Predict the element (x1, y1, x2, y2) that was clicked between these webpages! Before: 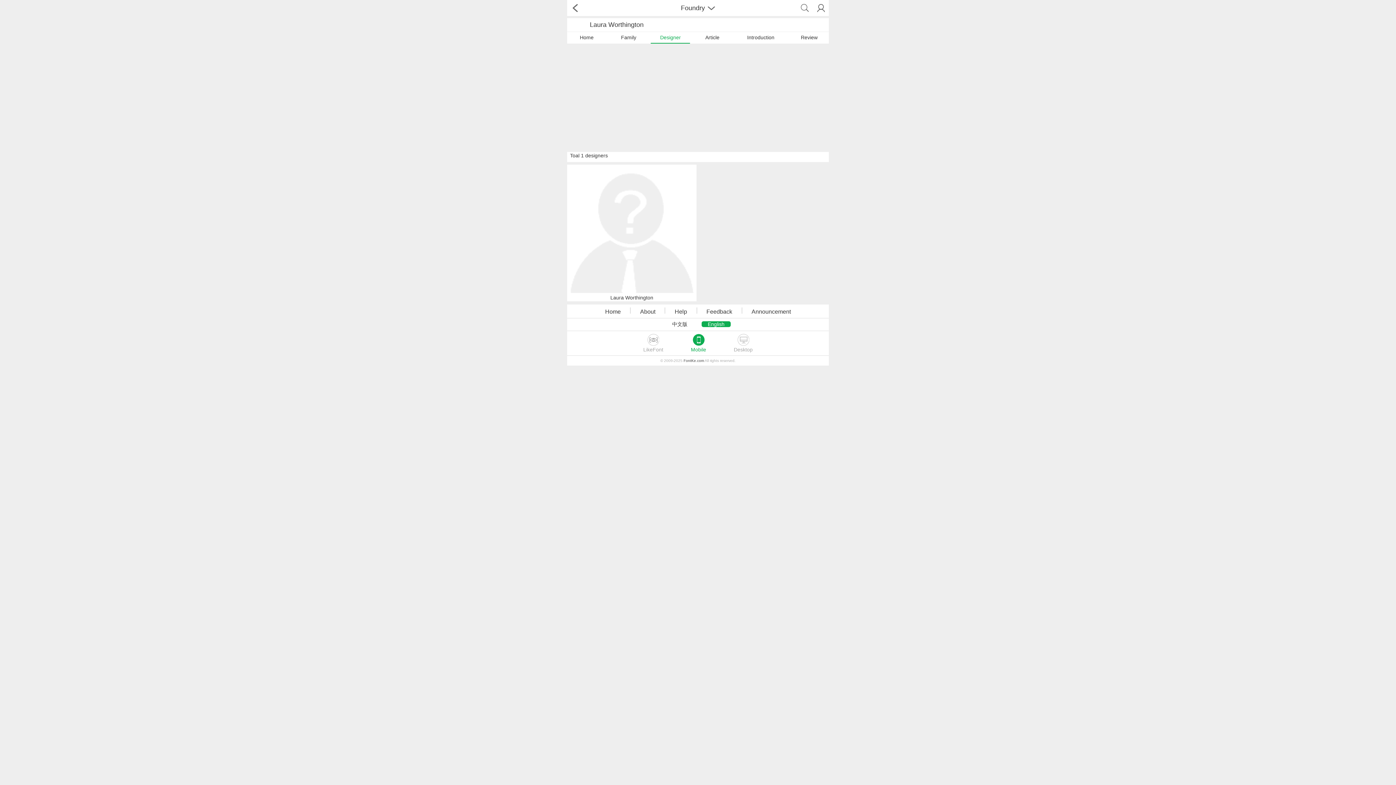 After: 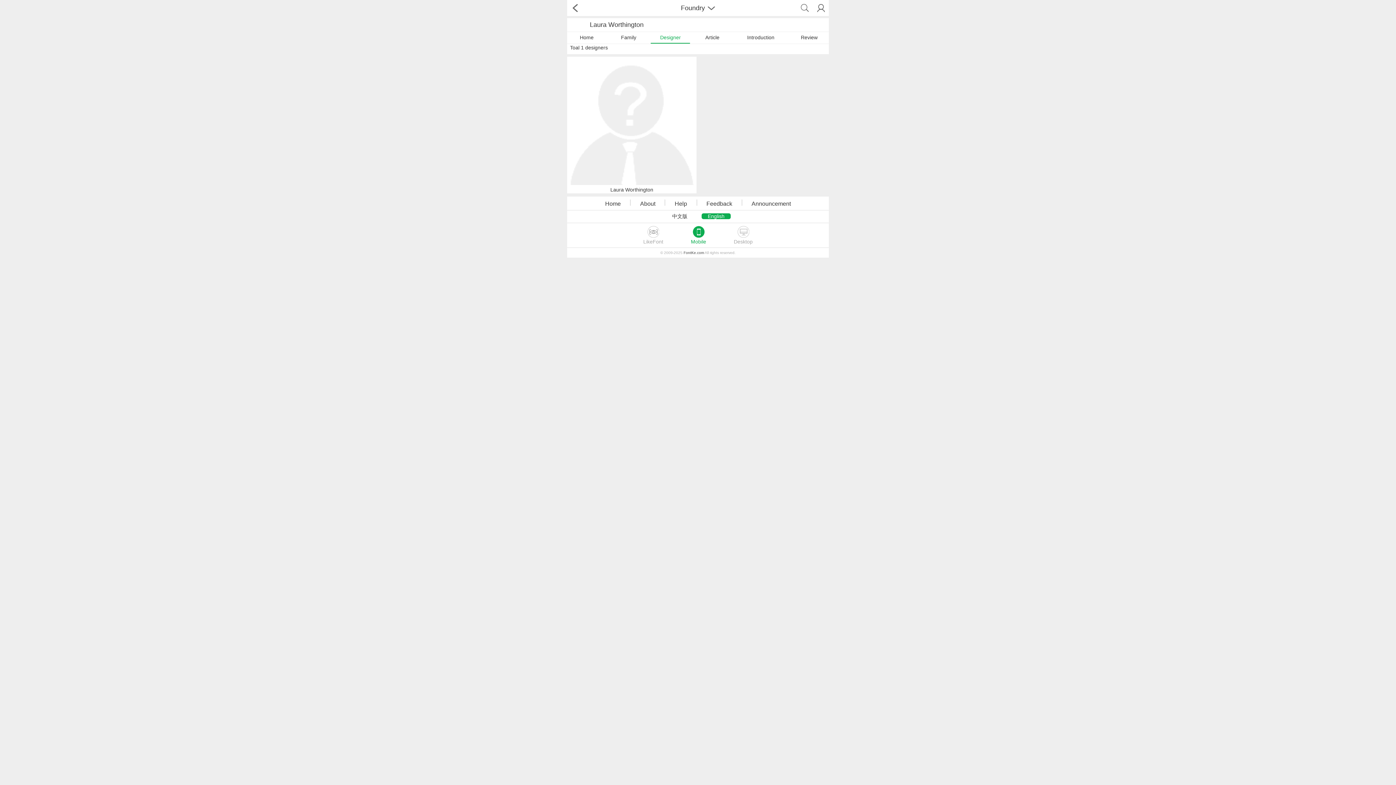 Action: label: Toal 1 designers bbox: (567, 152, 829, 162)